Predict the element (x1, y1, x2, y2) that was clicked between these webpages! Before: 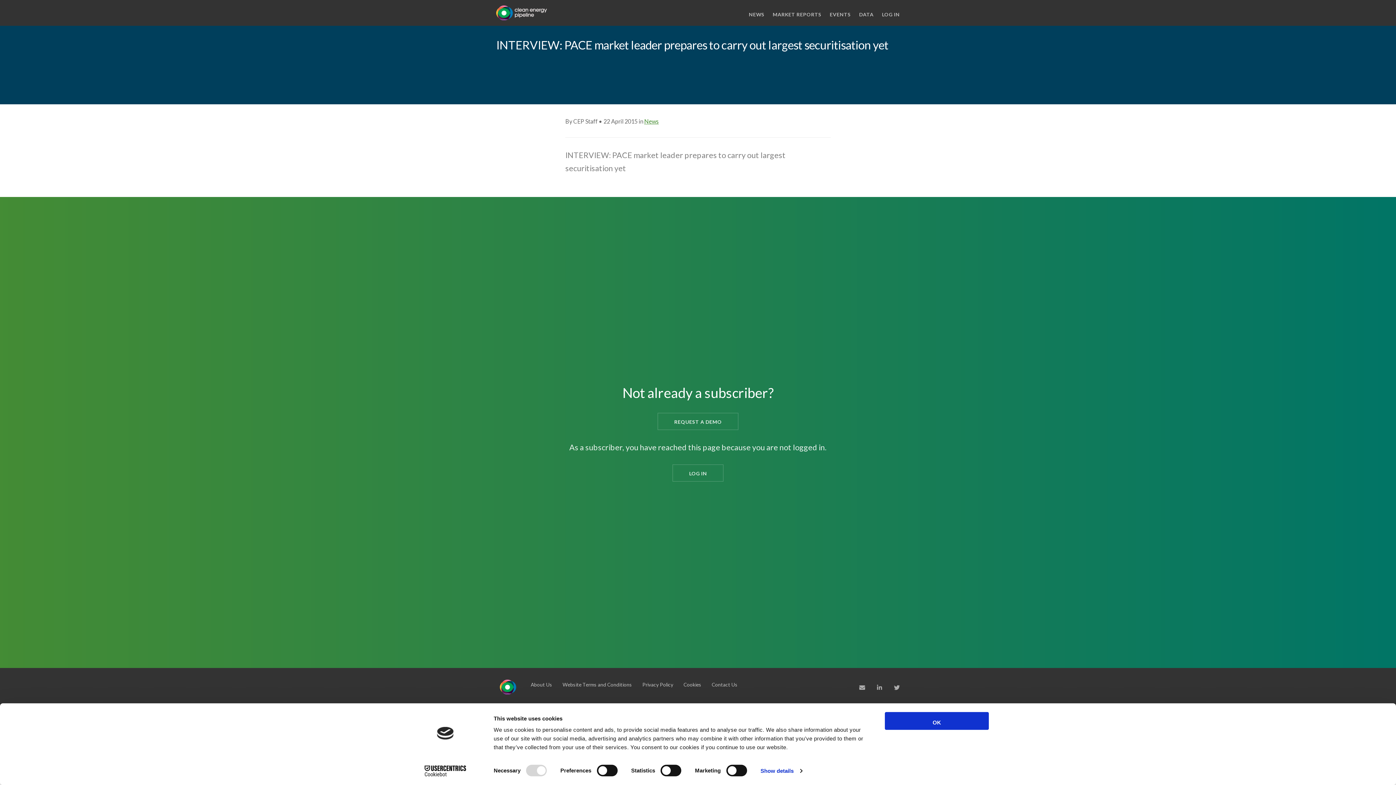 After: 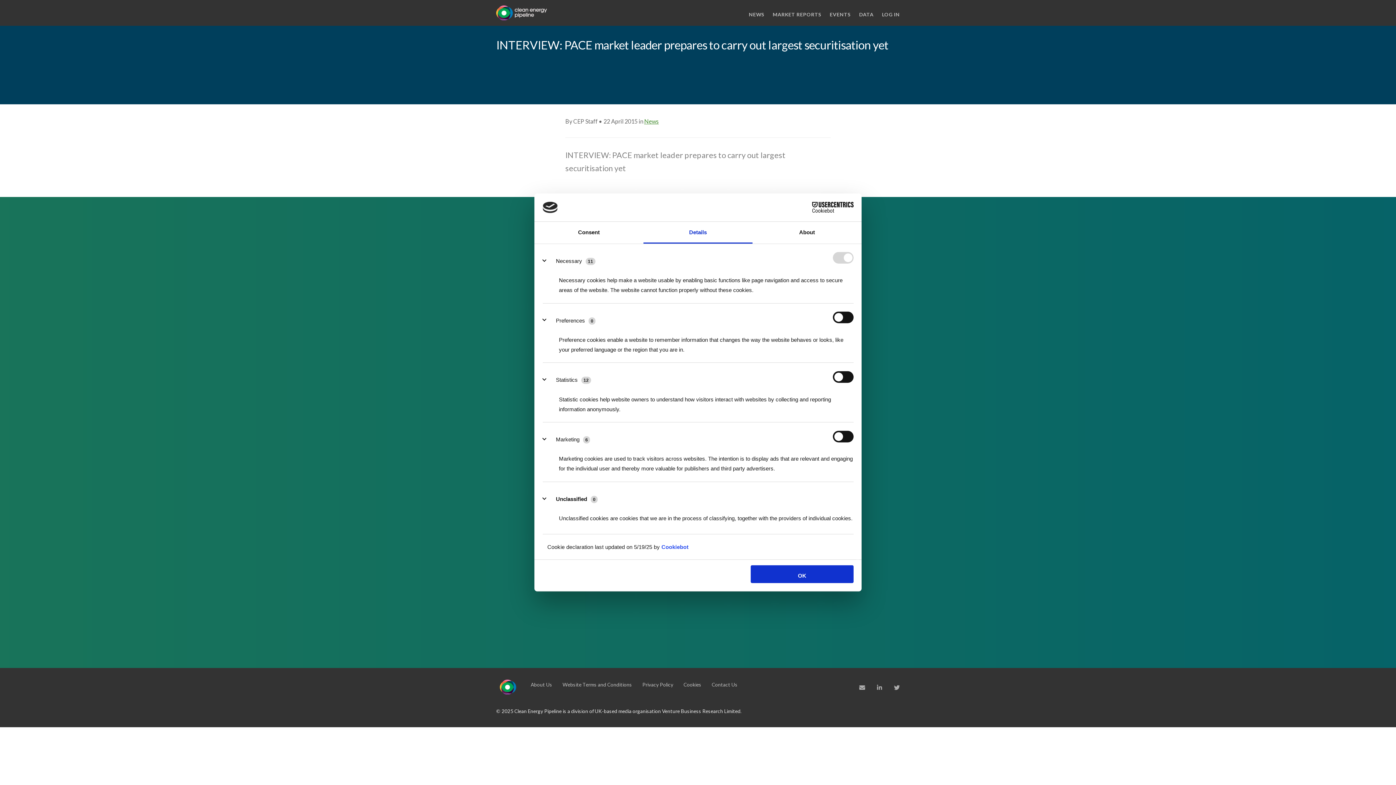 Action: label: Show details bbox: (760, 765, 802, 776)